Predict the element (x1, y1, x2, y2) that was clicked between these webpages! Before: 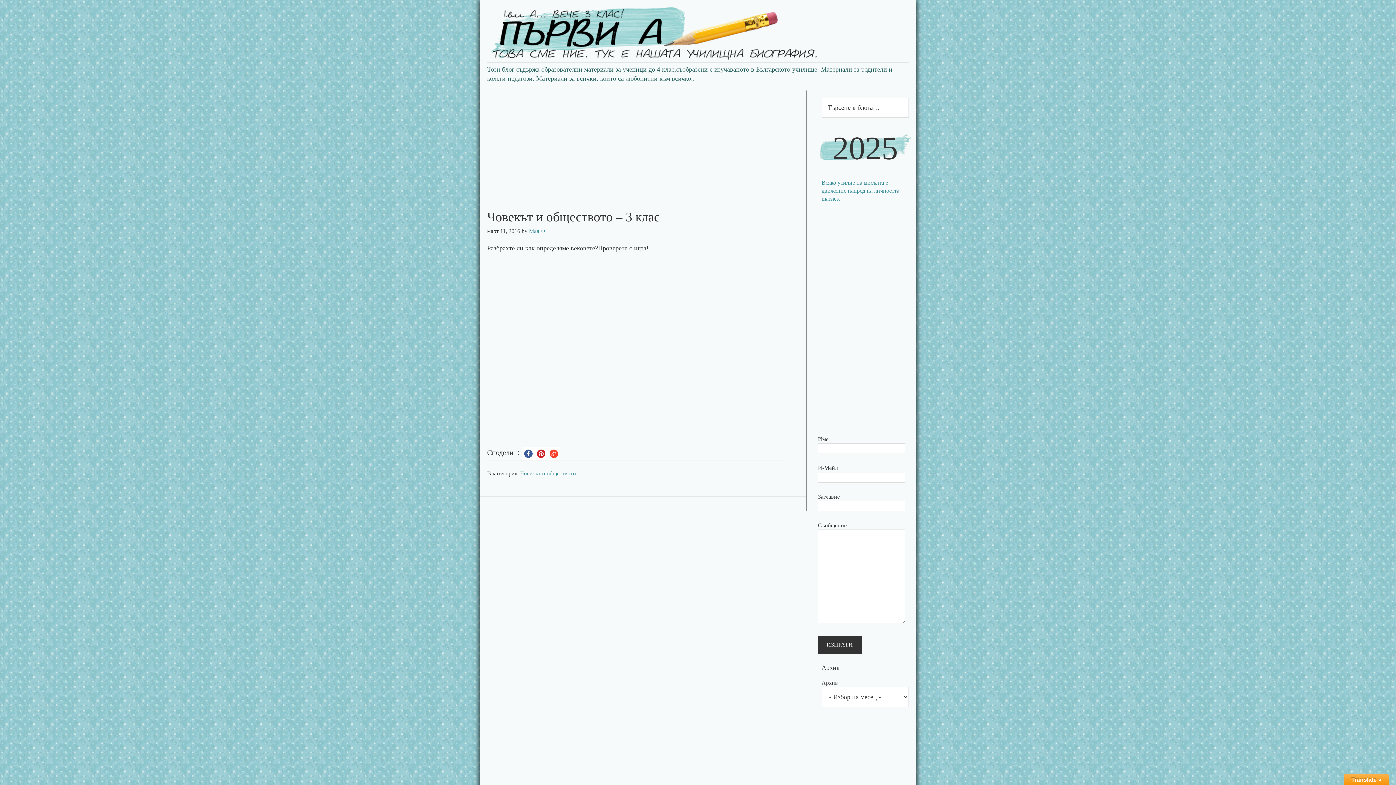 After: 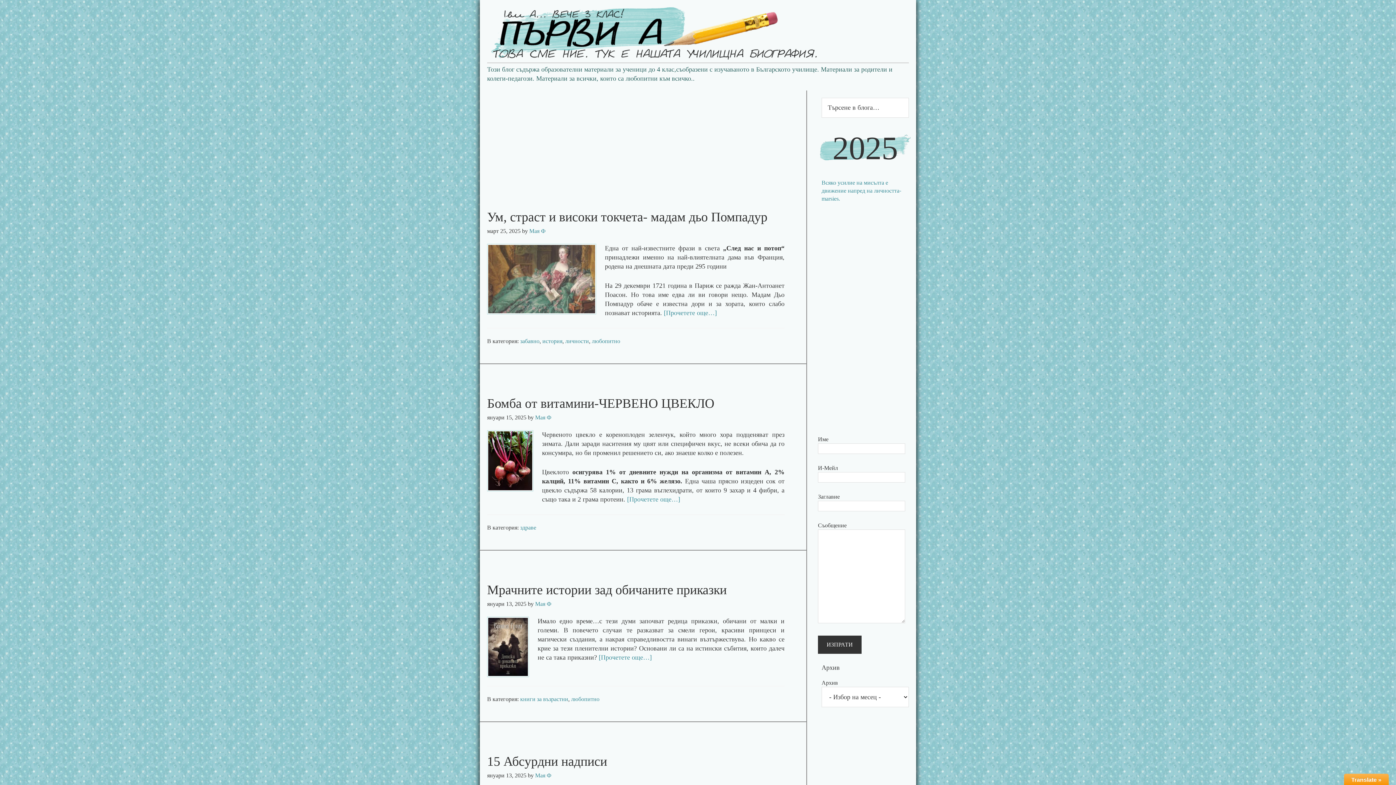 Action: label: Мая Ф bbox: (529, 228, 545, 234)